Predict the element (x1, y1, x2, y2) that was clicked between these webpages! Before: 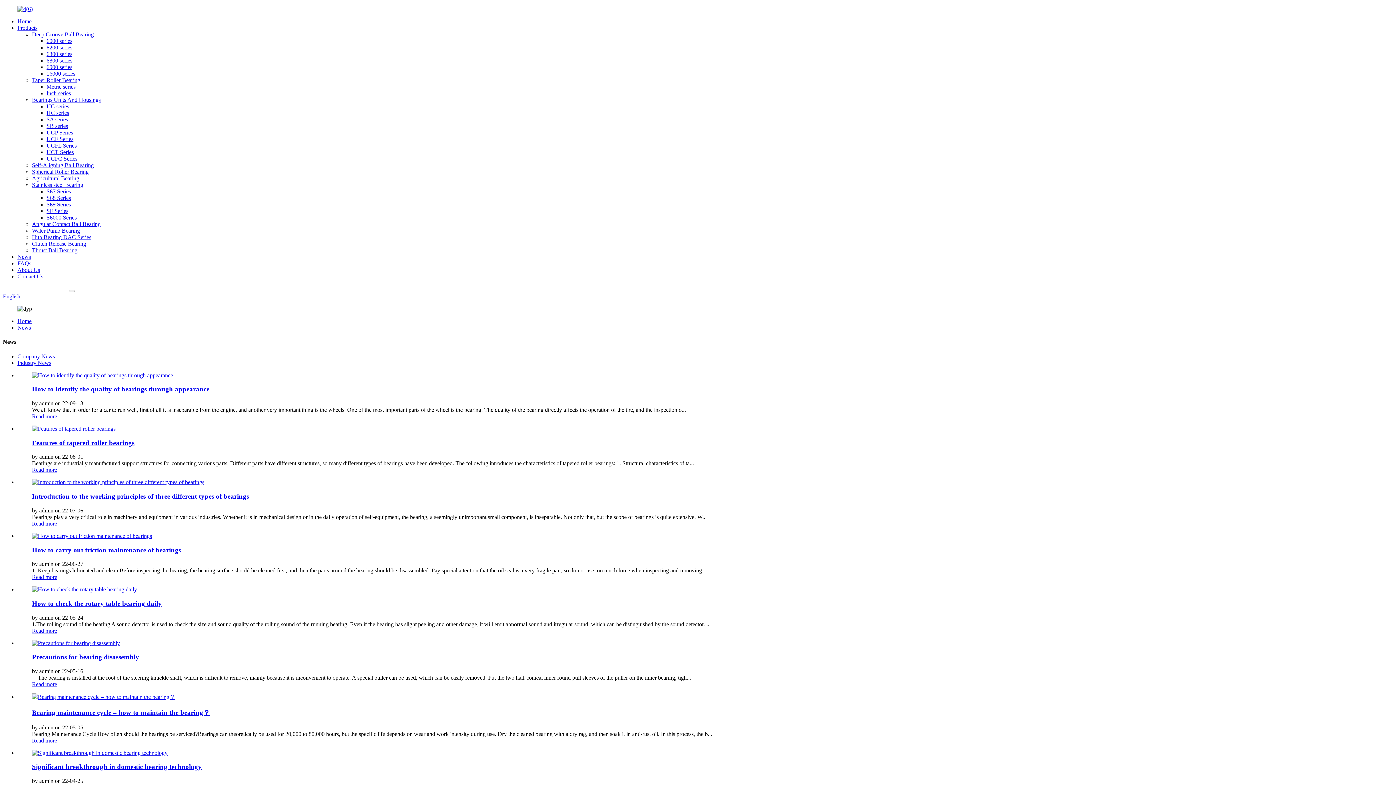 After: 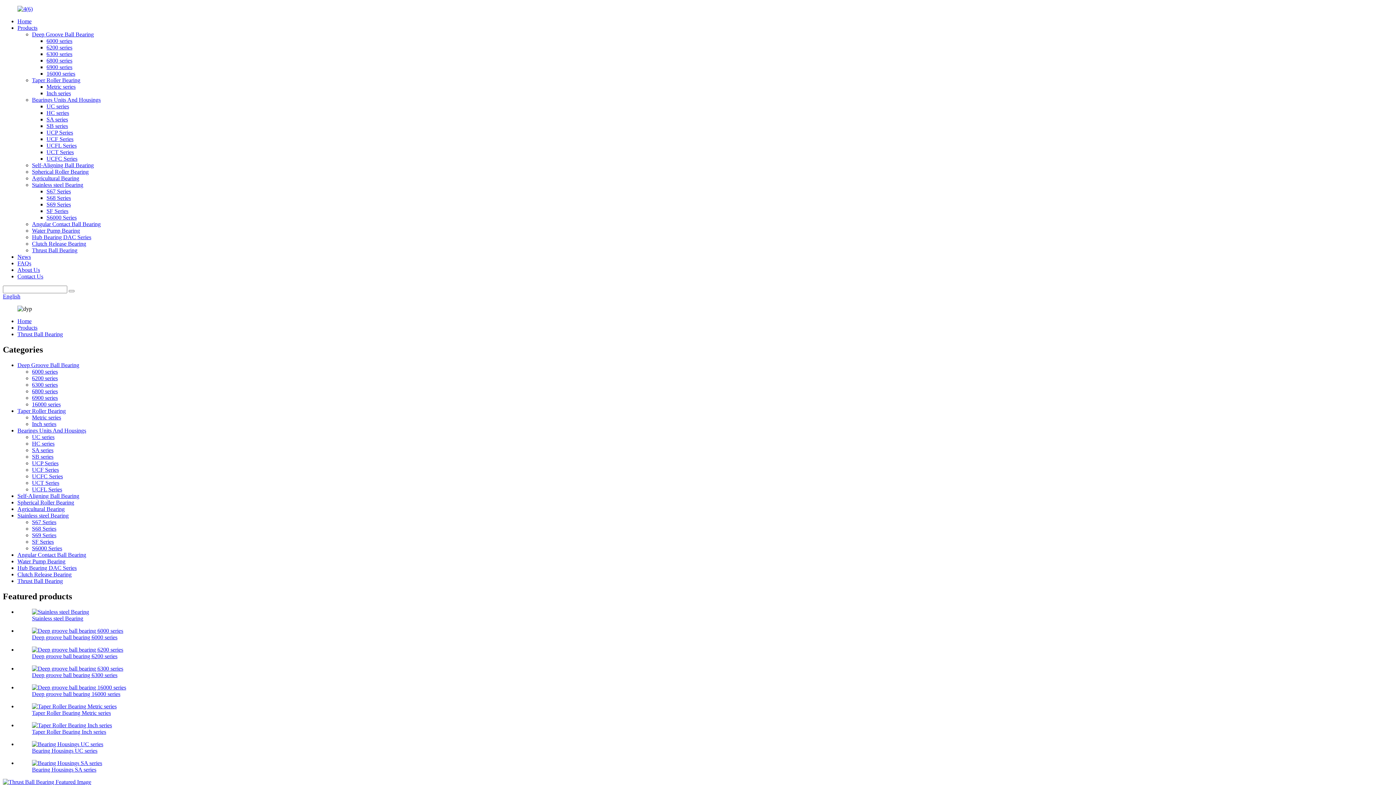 Action: bbox: (32, 247, 77, 253) label: Thrust Ball Bearing